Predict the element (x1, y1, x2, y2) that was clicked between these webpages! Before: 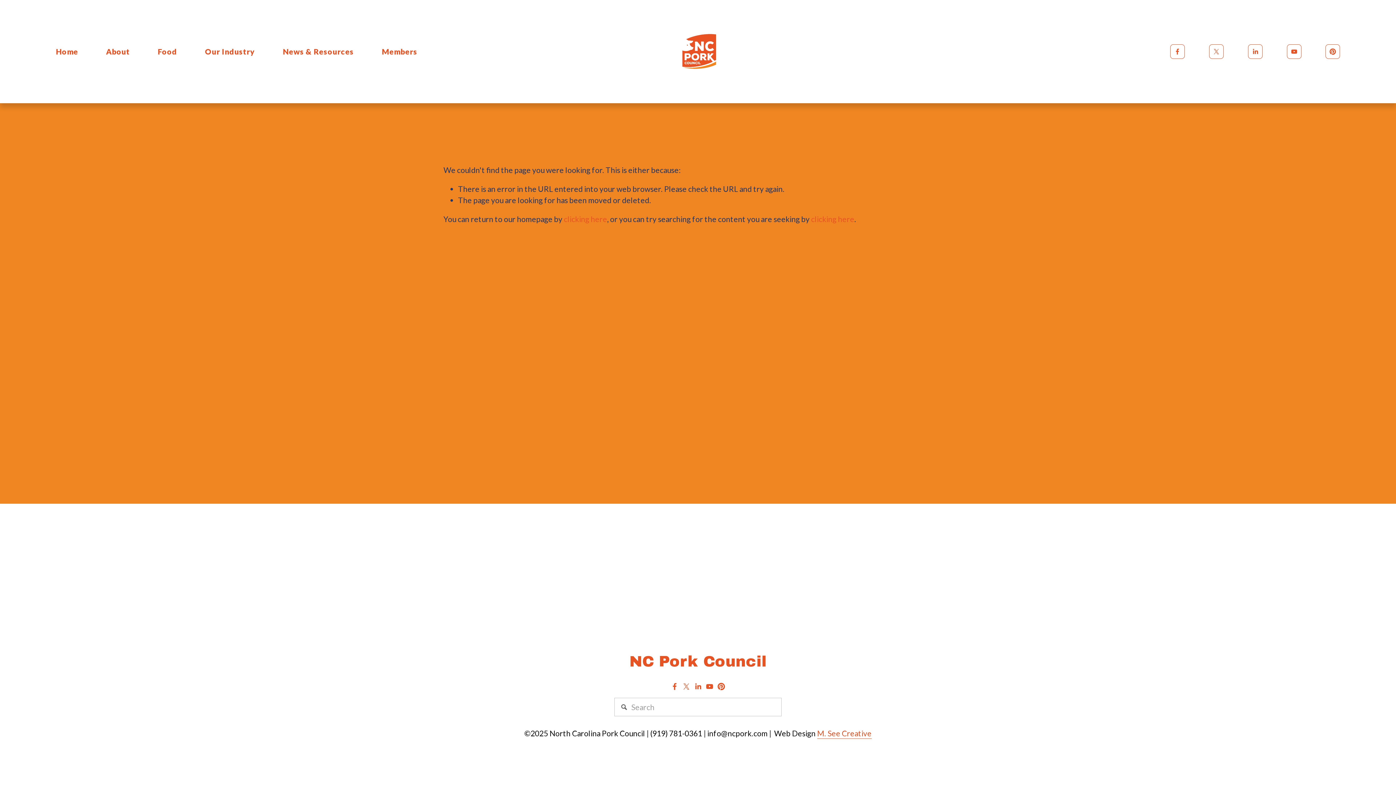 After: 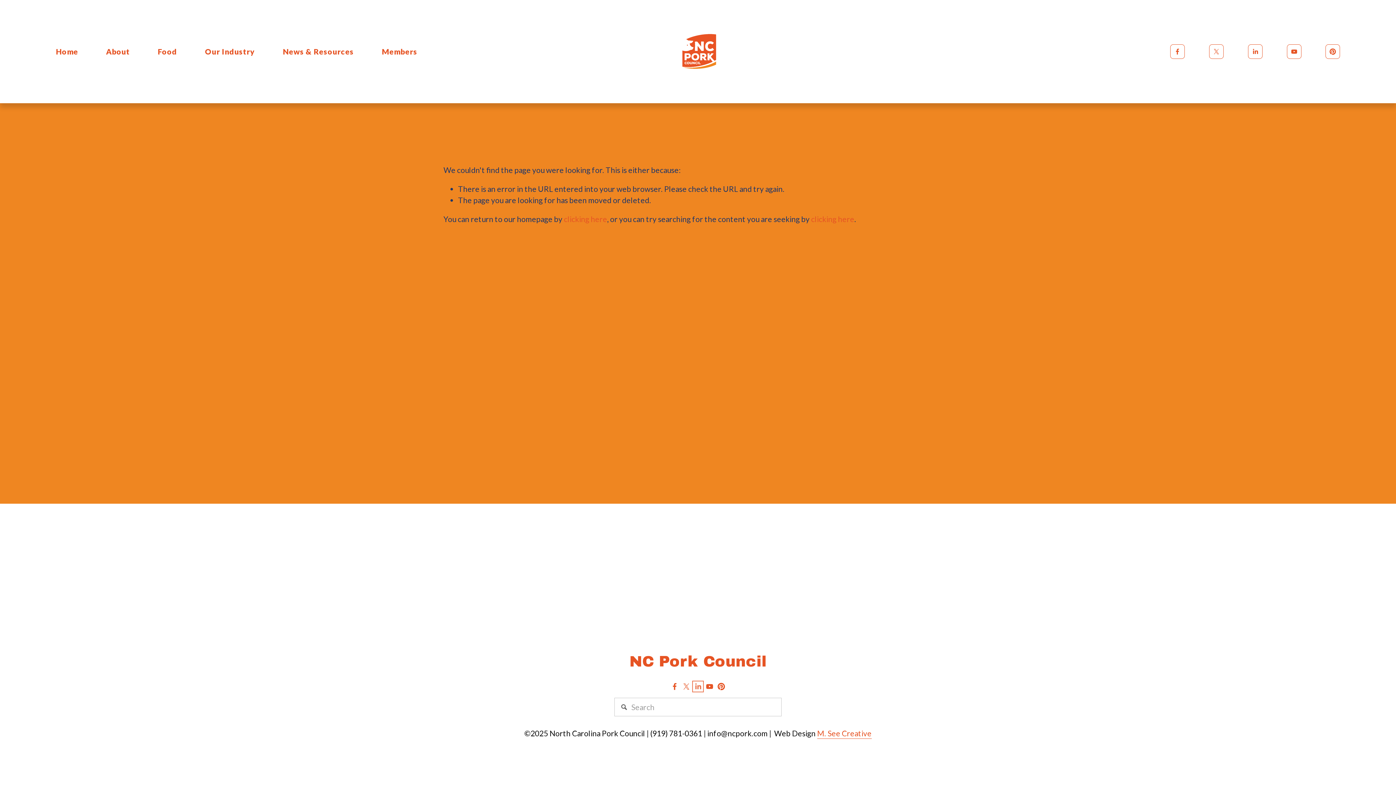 Action: label: LinkedIn bbox: (694, 683, 701, 690)